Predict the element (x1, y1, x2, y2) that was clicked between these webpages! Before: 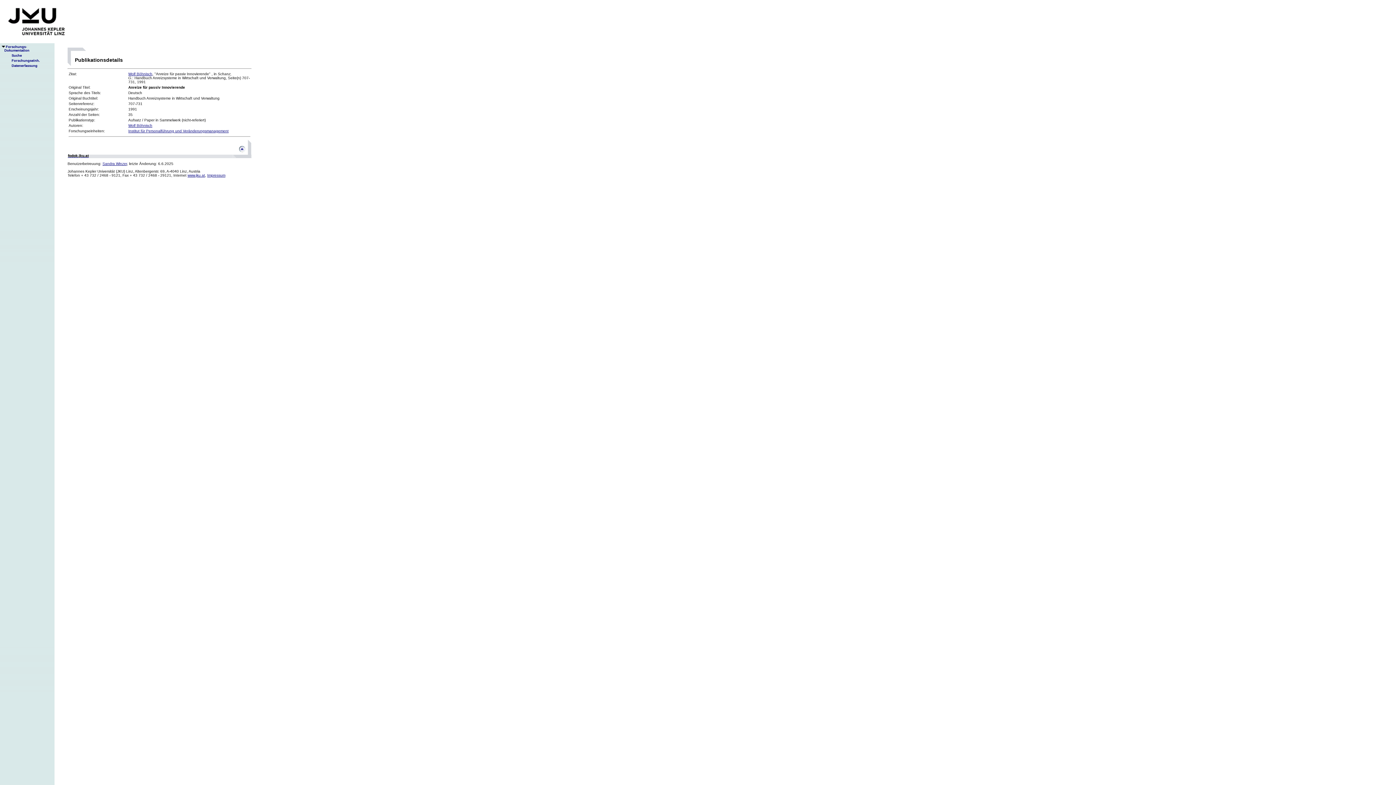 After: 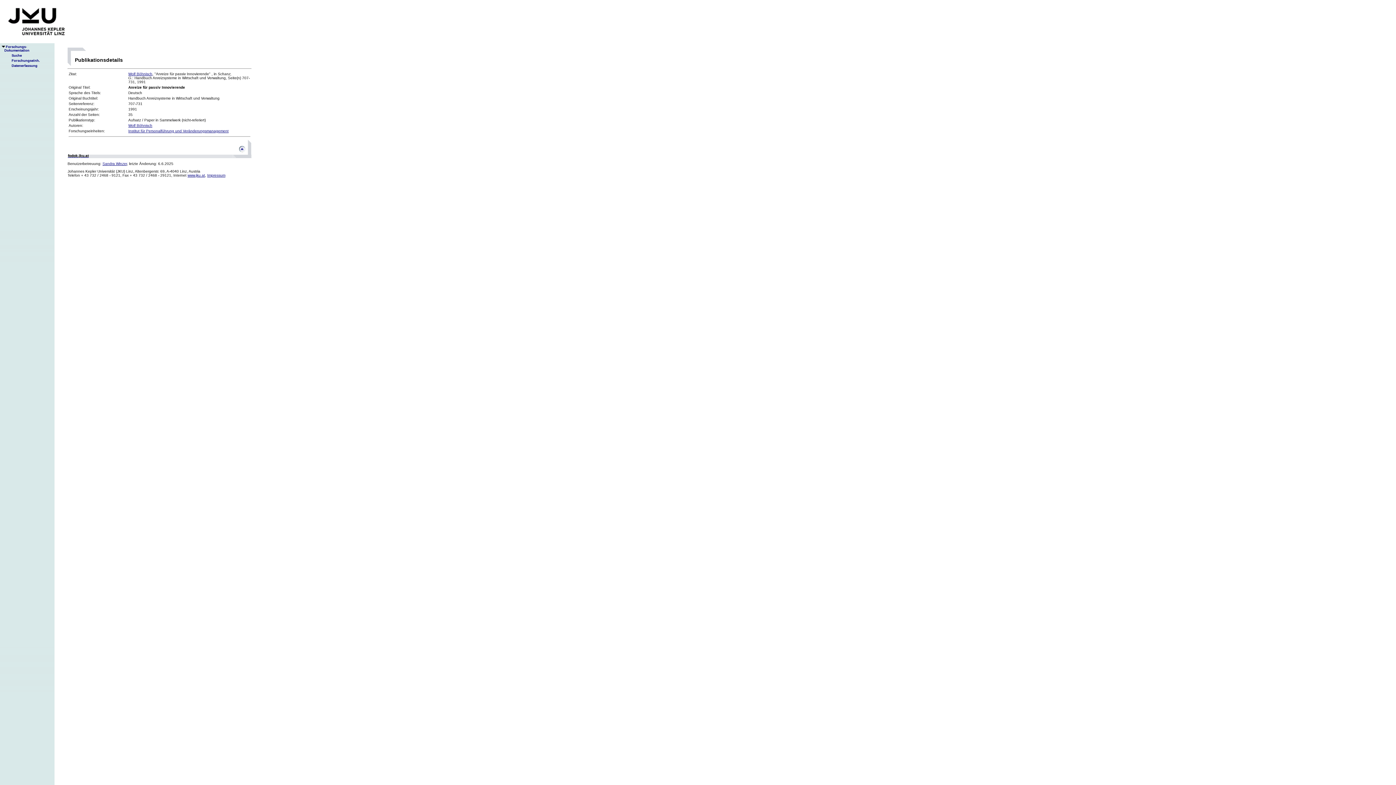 Action: label: www.jku.at bbox: (187, 173, 205, 177)